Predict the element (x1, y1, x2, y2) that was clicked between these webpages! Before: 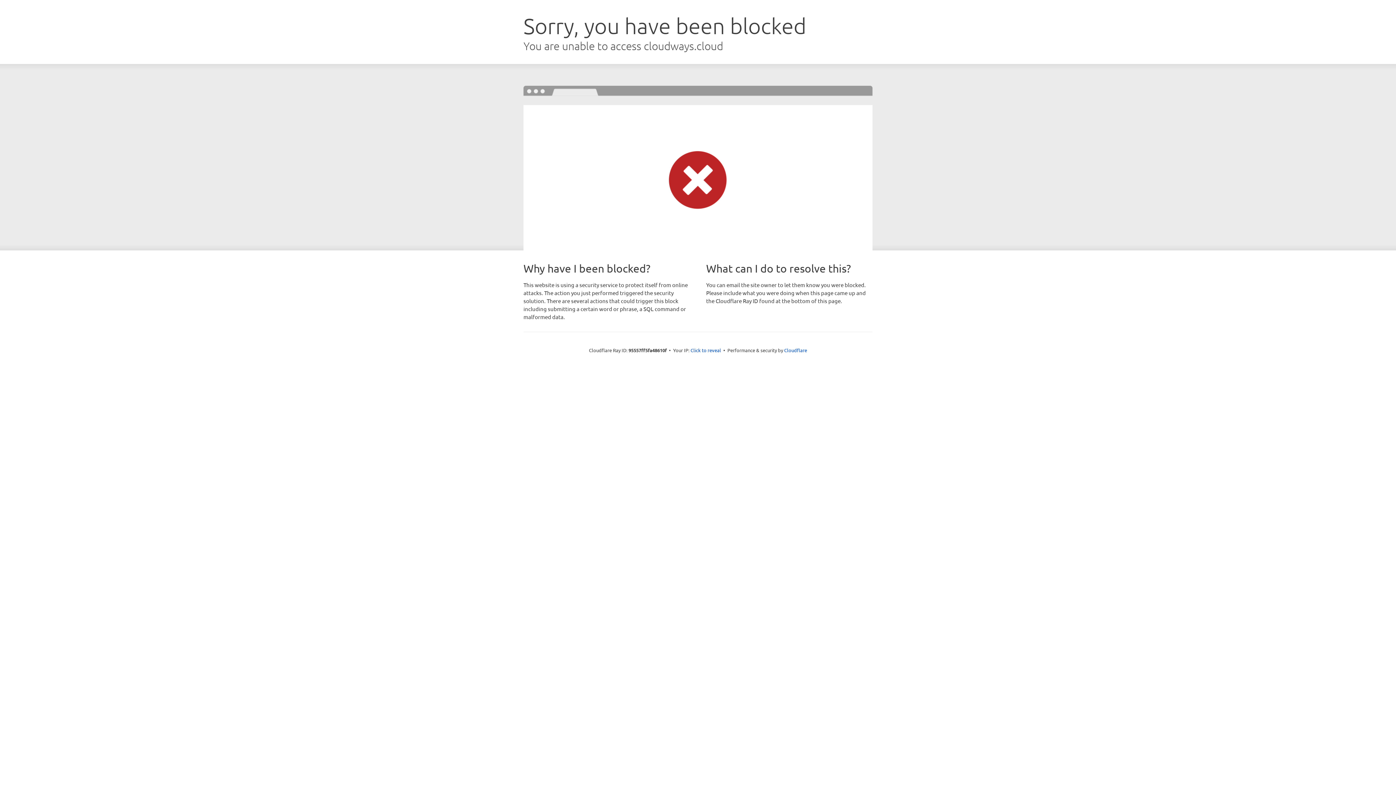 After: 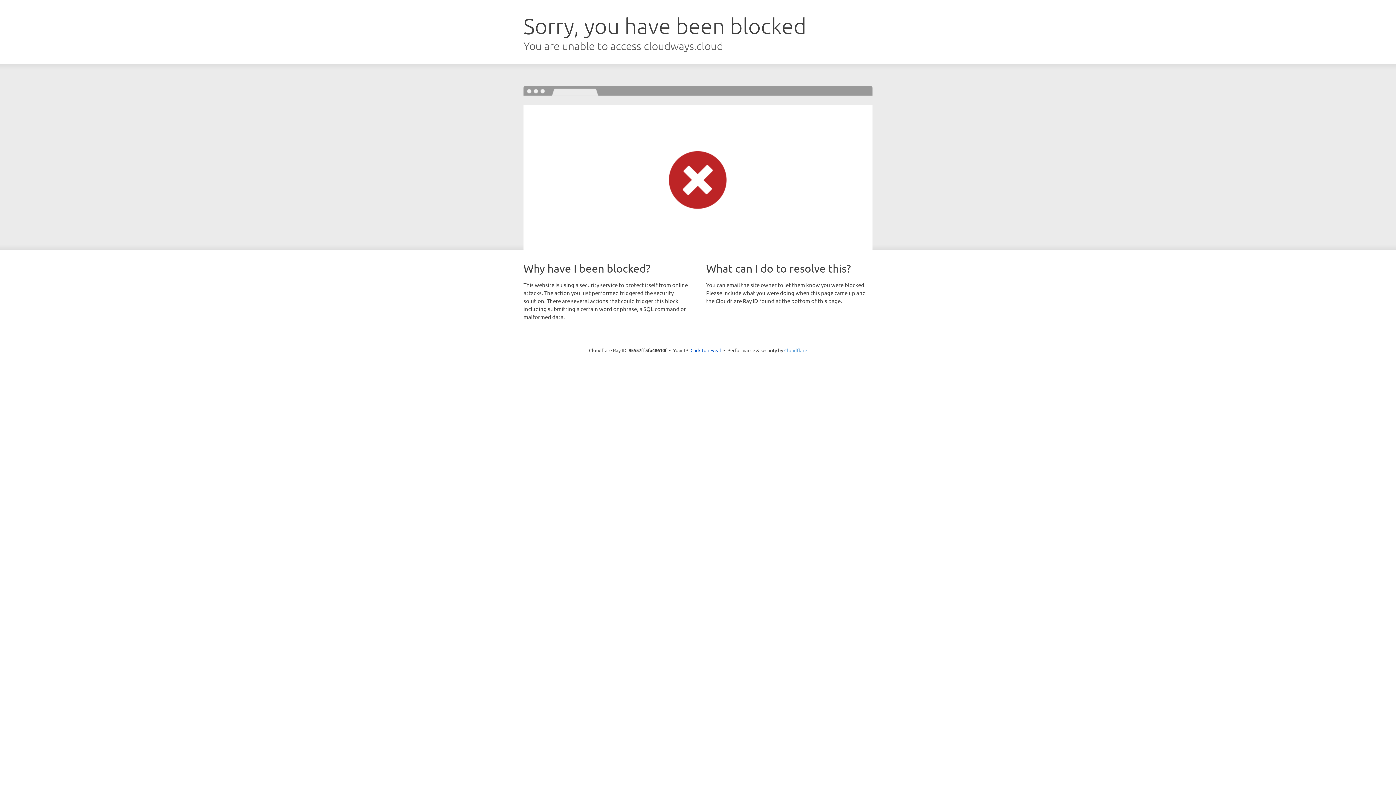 Action: bbox: (784, 347, 807, 353) label: Cloudflare